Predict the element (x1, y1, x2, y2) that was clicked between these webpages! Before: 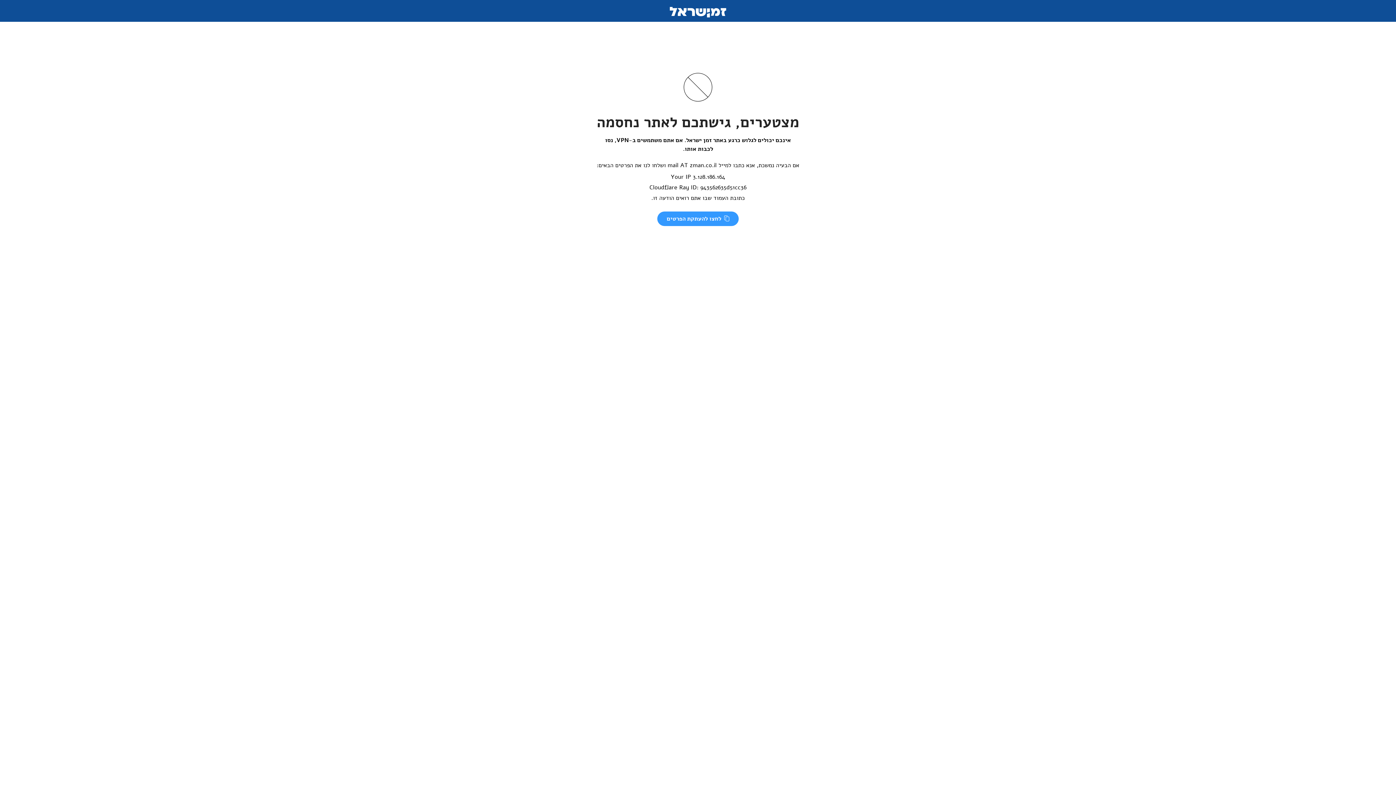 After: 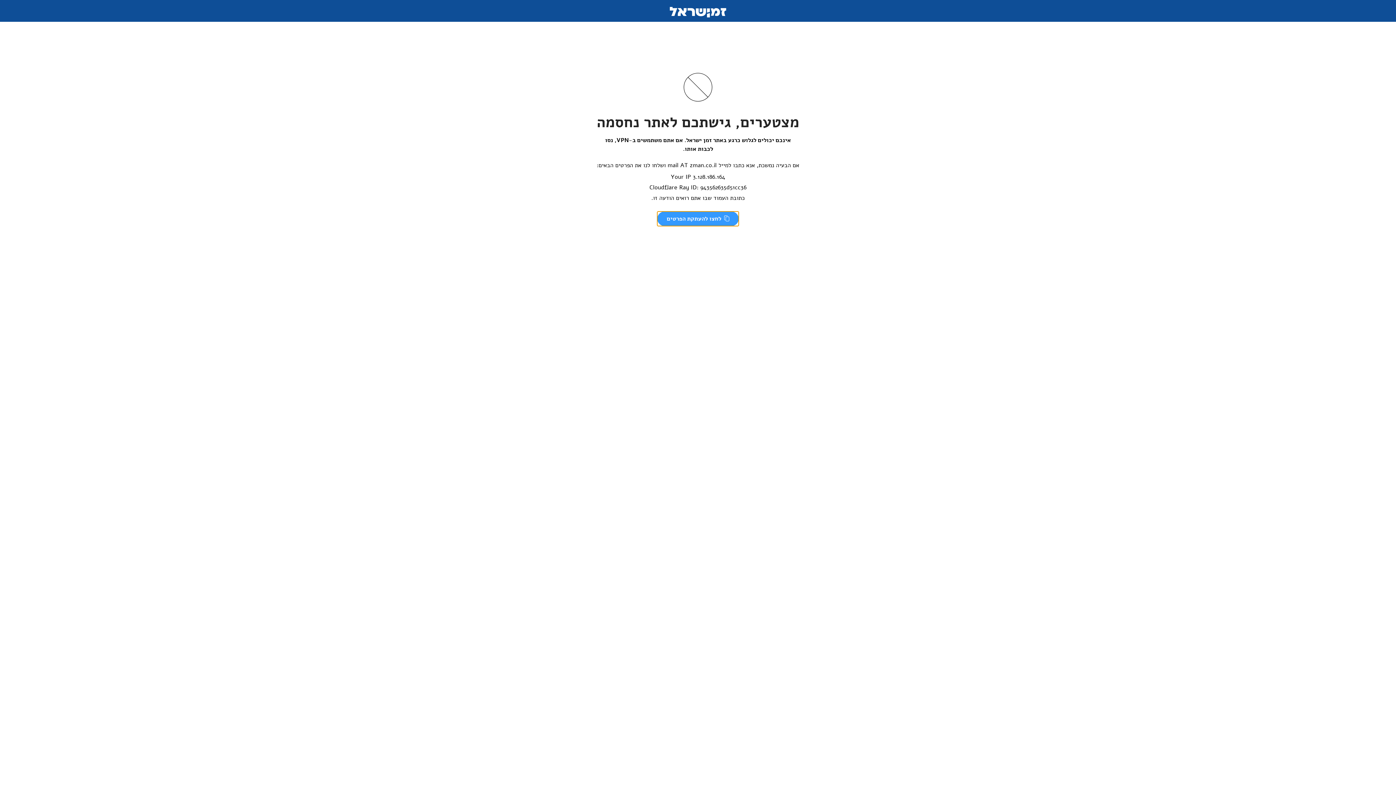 Action: bbox: (657, 211, 738, 226) label:  לחצו להעתקת הפרטים